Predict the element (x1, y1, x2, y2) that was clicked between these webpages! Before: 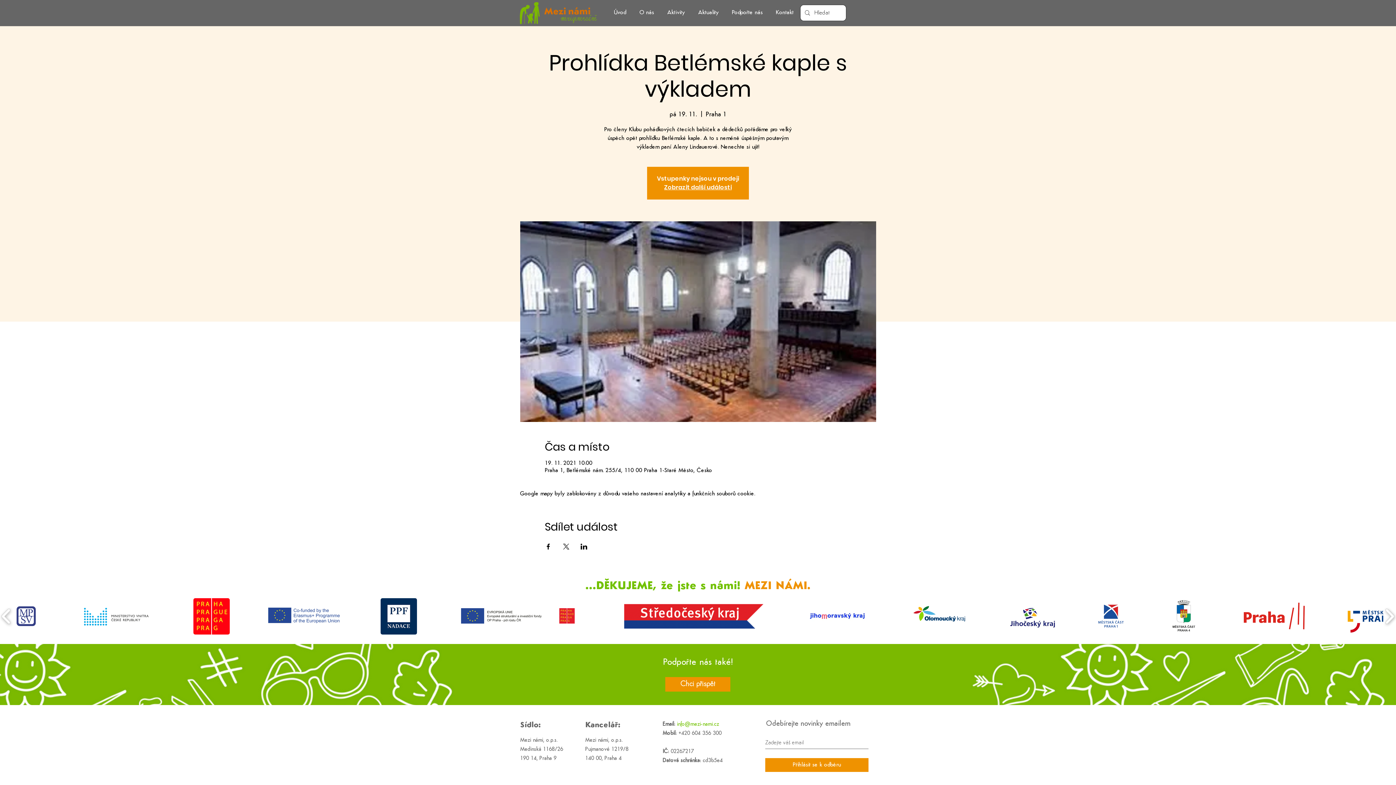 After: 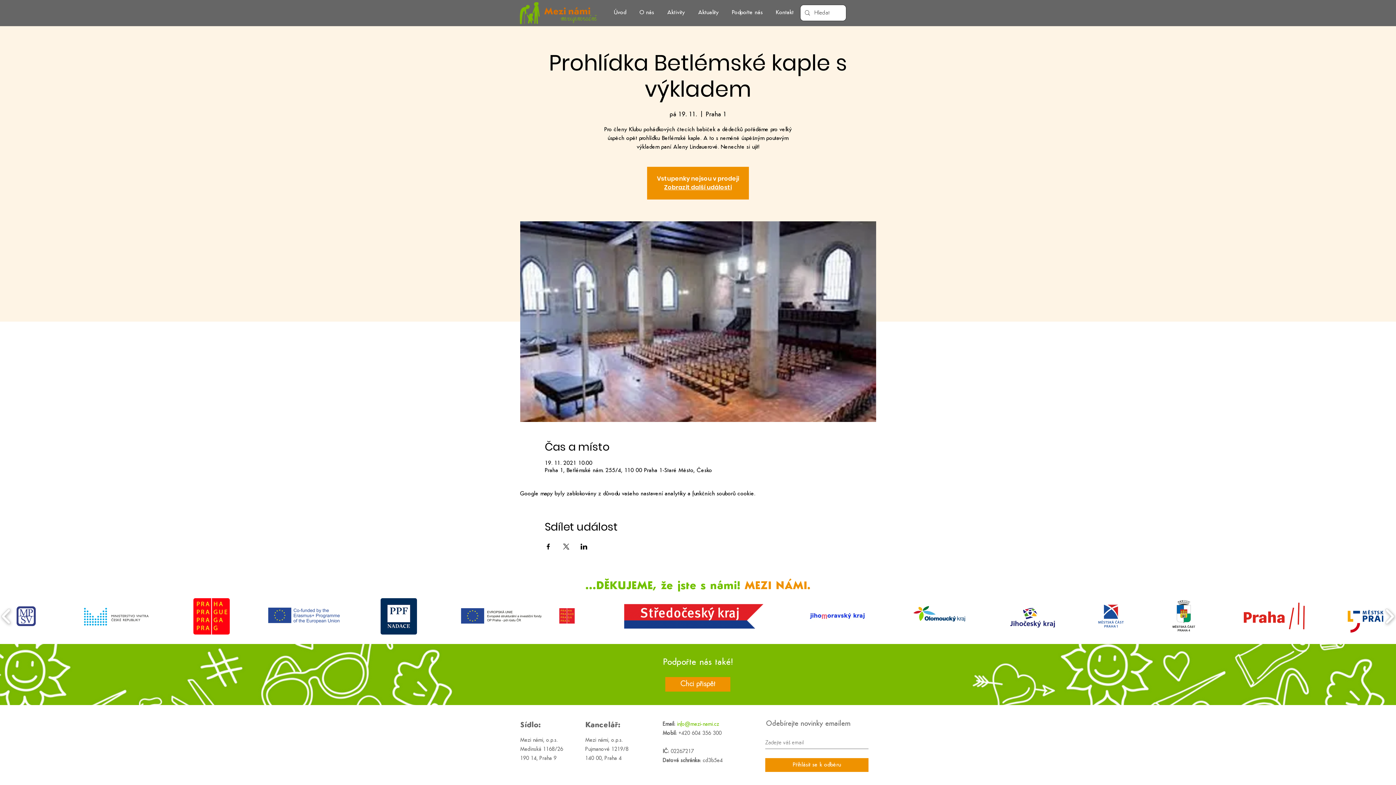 Action: bbox: (562, 544, 569, 549) label: Sdílet událost na X